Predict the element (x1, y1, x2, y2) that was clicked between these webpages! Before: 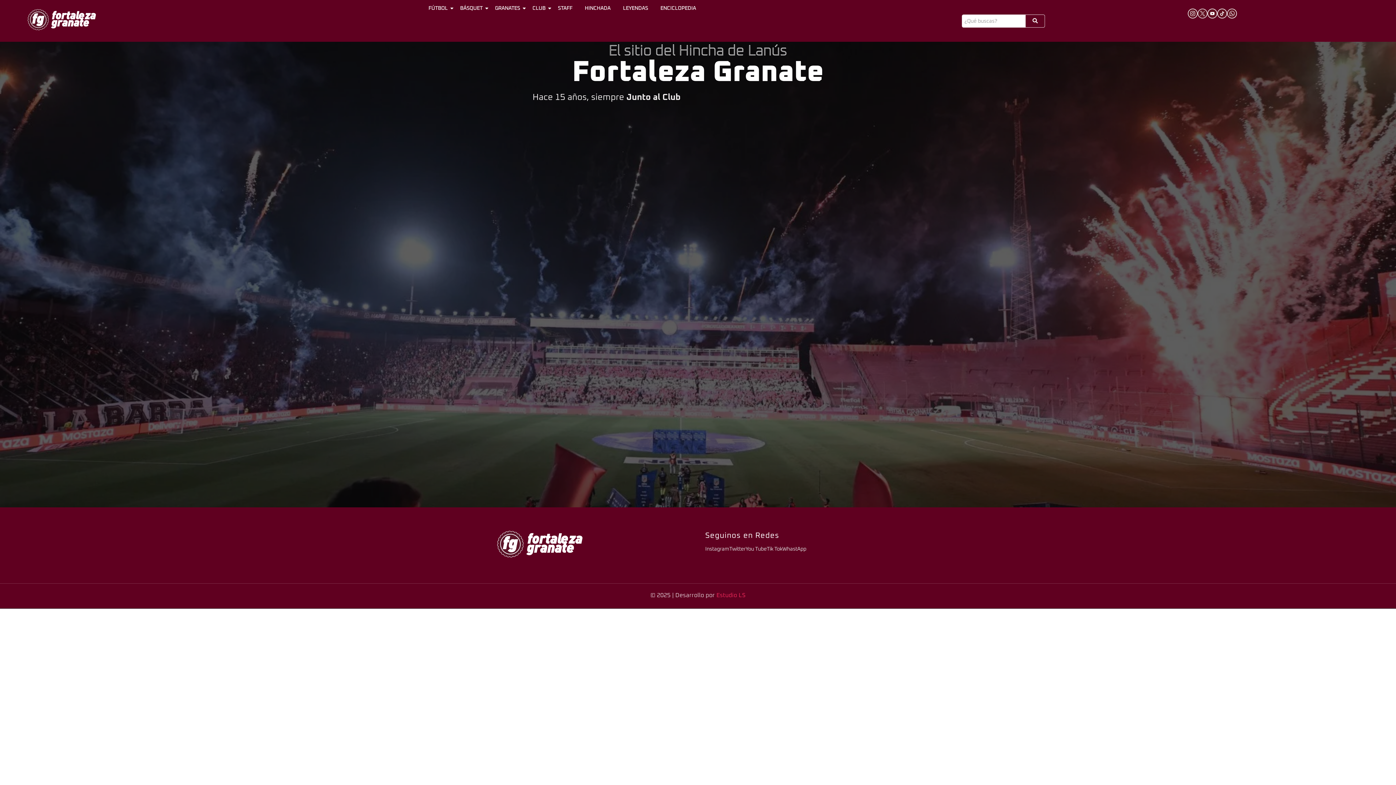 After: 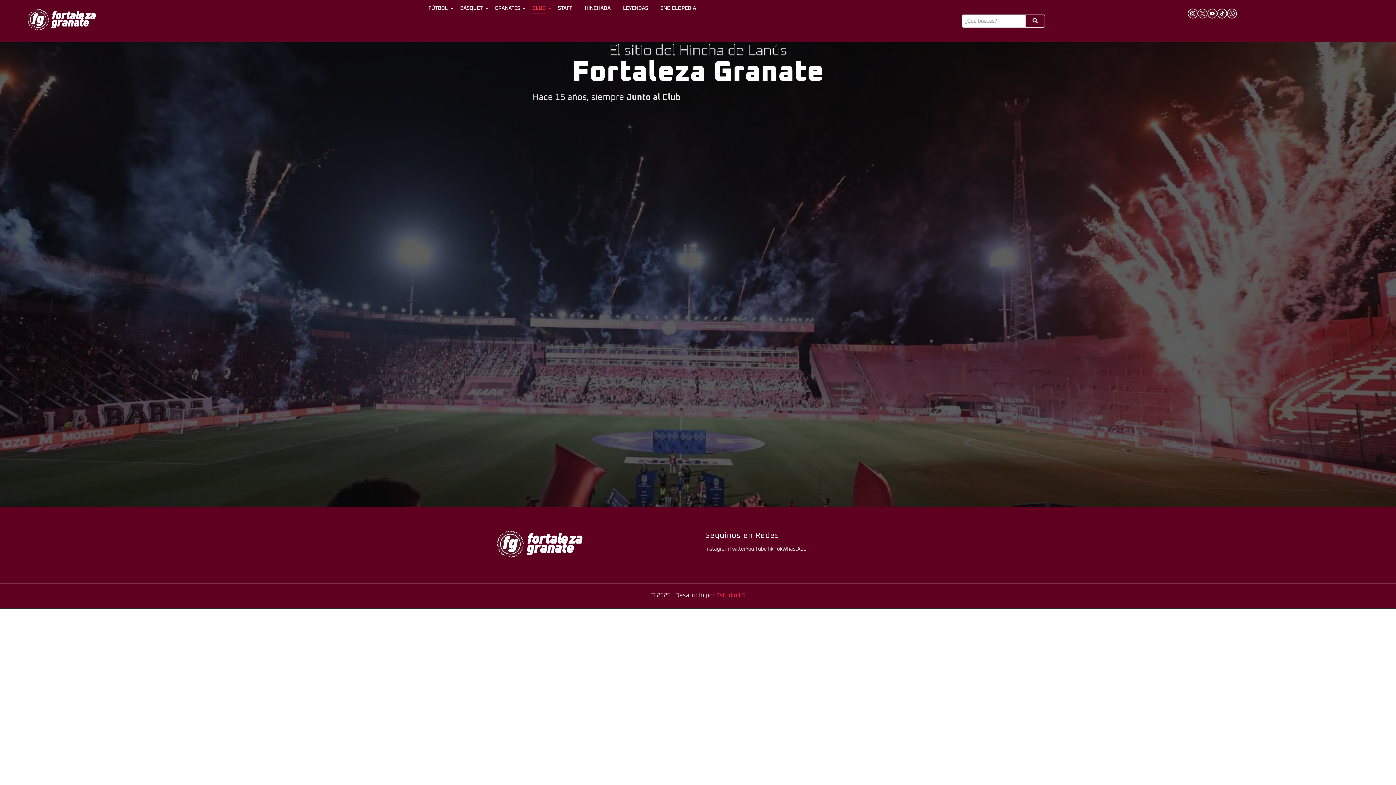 Action: bbox: (530, 3, 548, 13) label: CLUB